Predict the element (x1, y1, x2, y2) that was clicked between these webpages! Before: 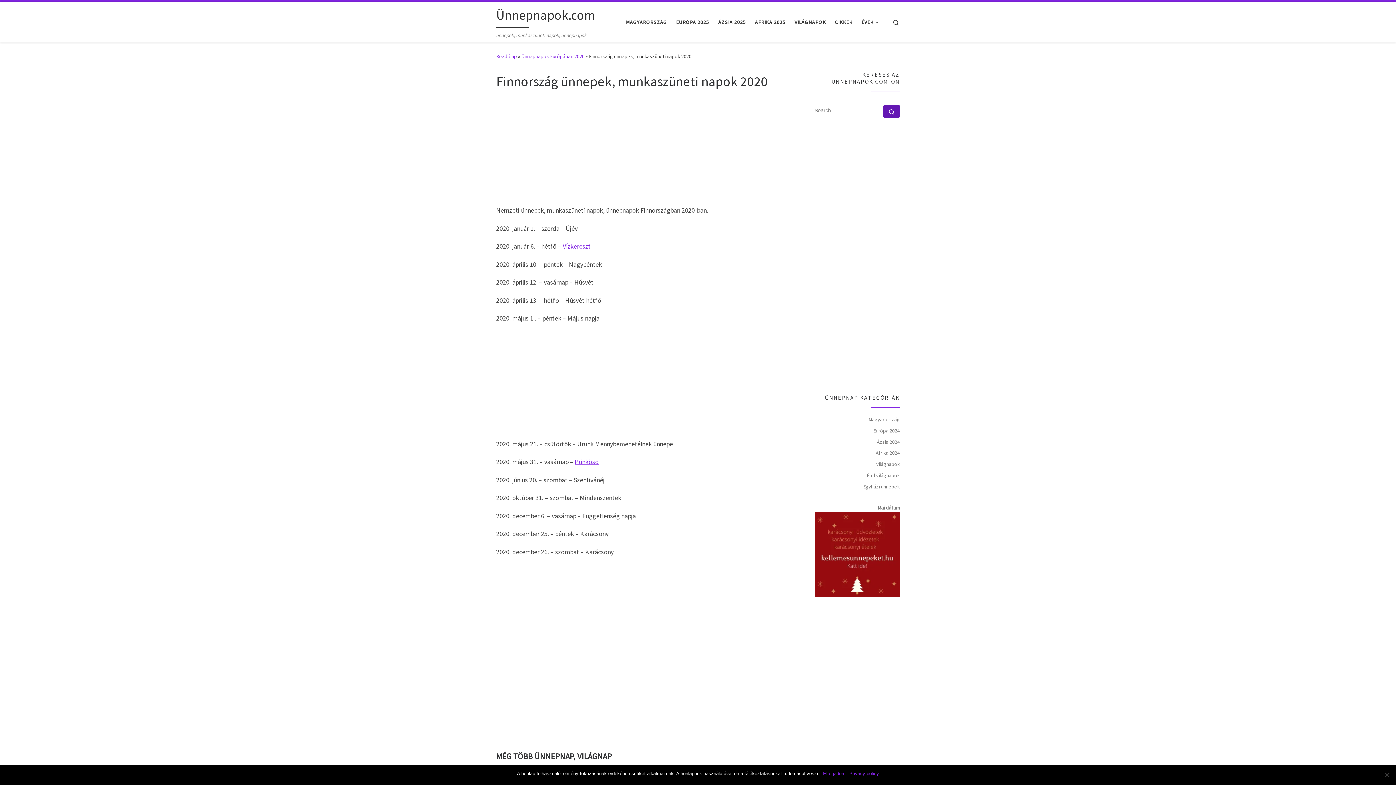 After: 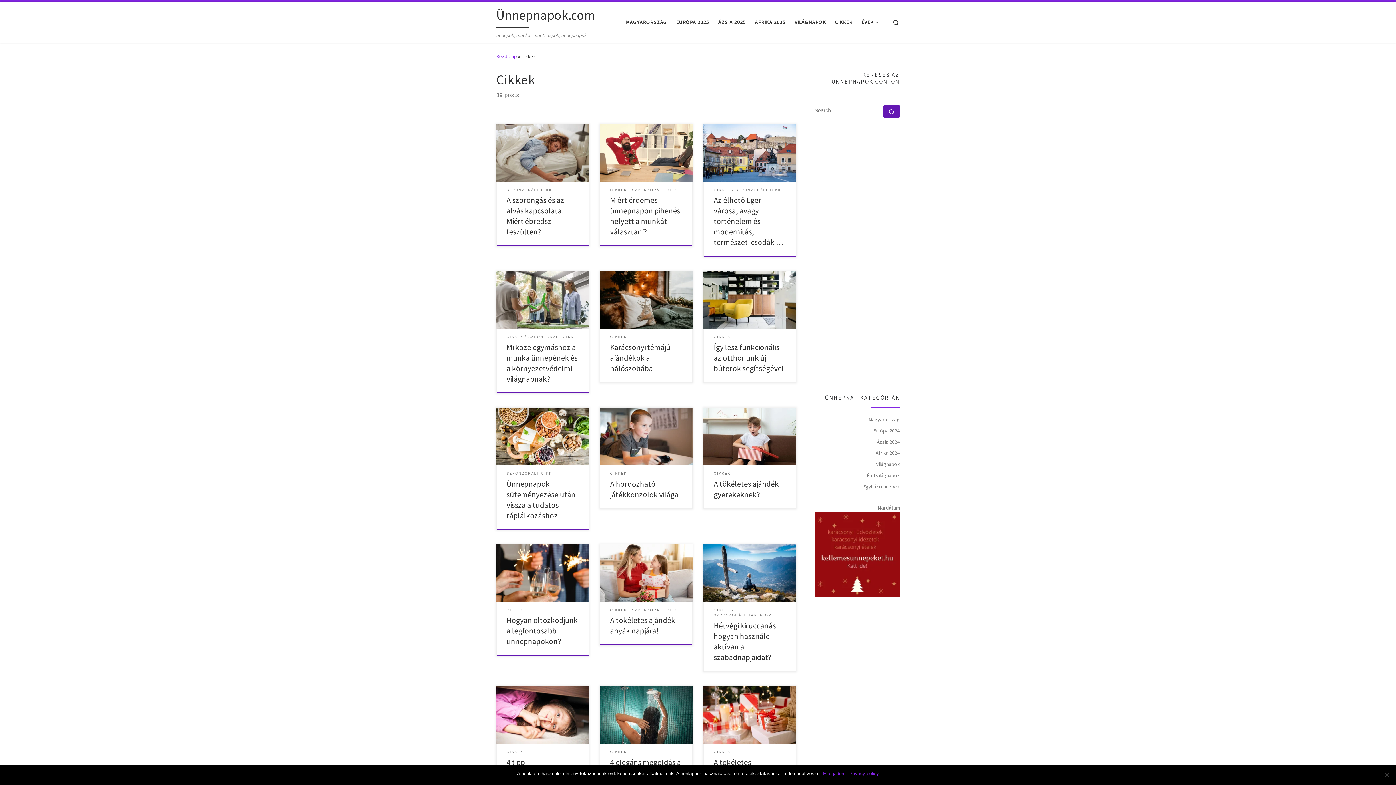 Action: bbox: (832, 14, 854, 29) label: CIKKEK